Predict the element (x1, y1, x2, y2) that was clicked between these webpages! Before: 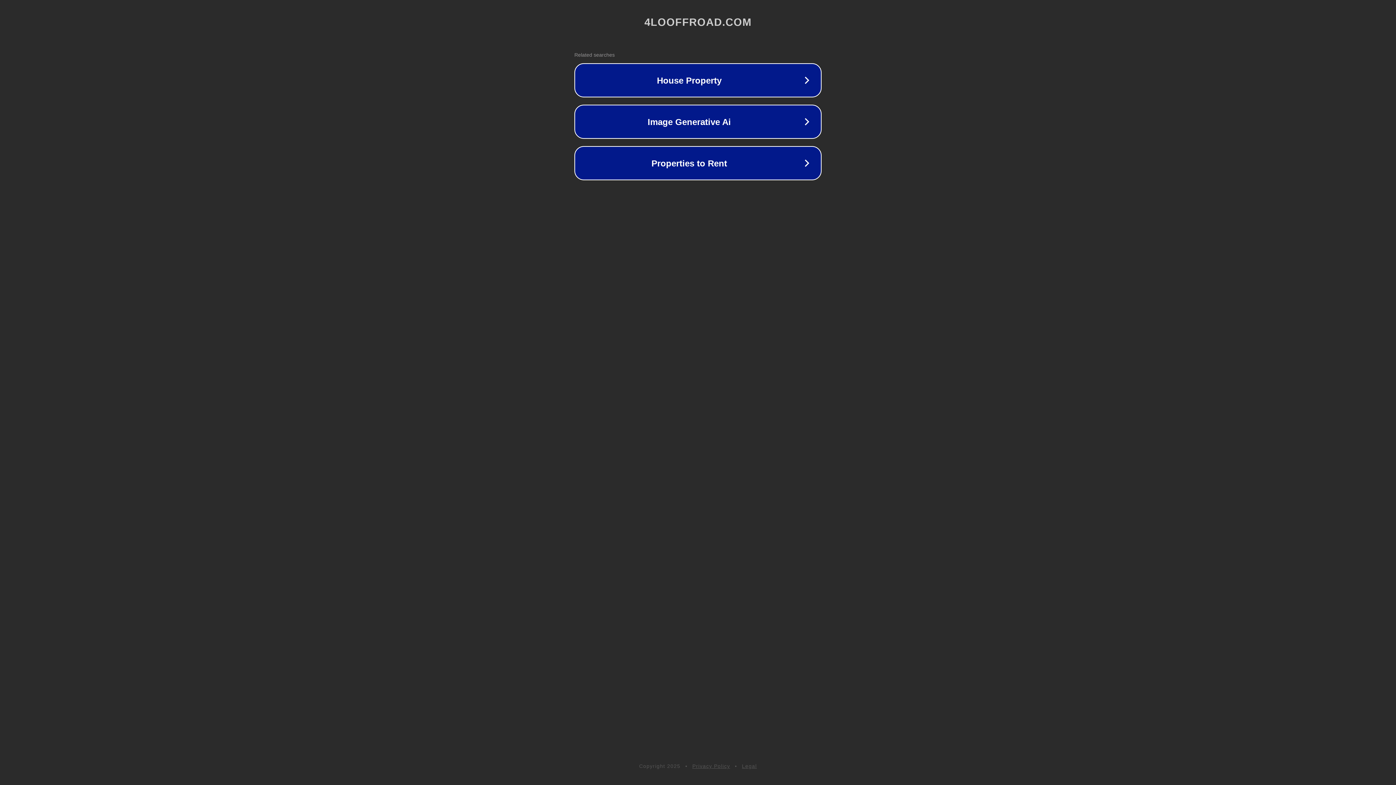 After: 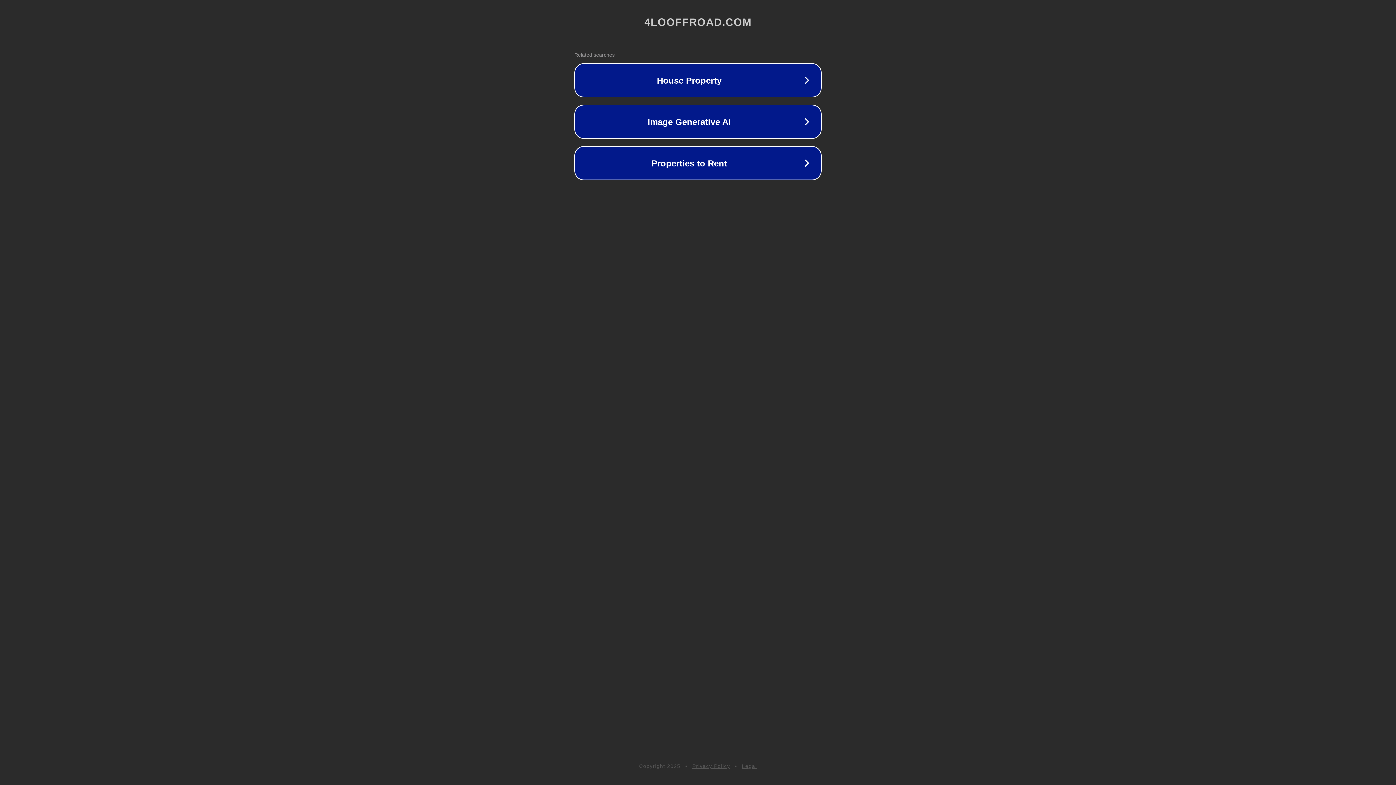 Action: label: Legal bbox: (742, 763, 757, 769)